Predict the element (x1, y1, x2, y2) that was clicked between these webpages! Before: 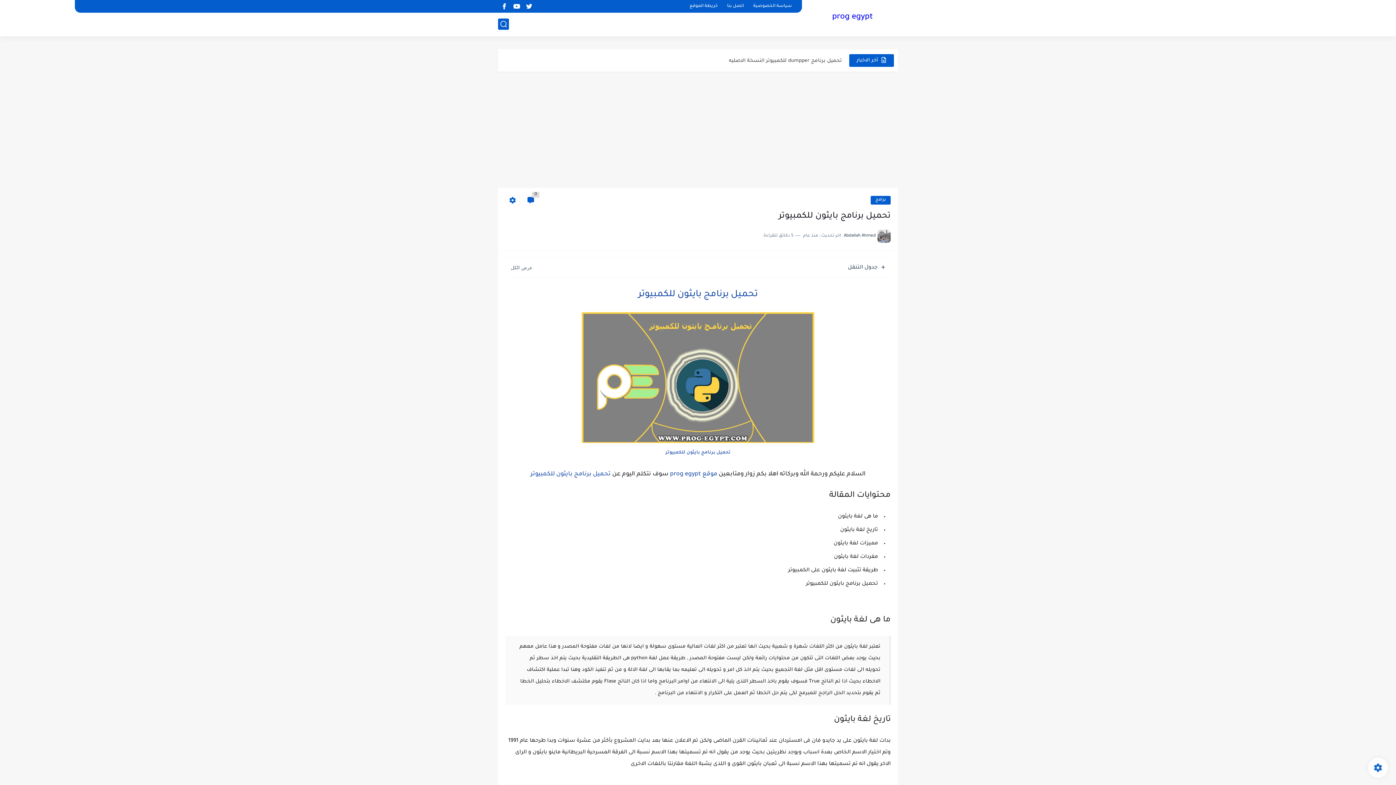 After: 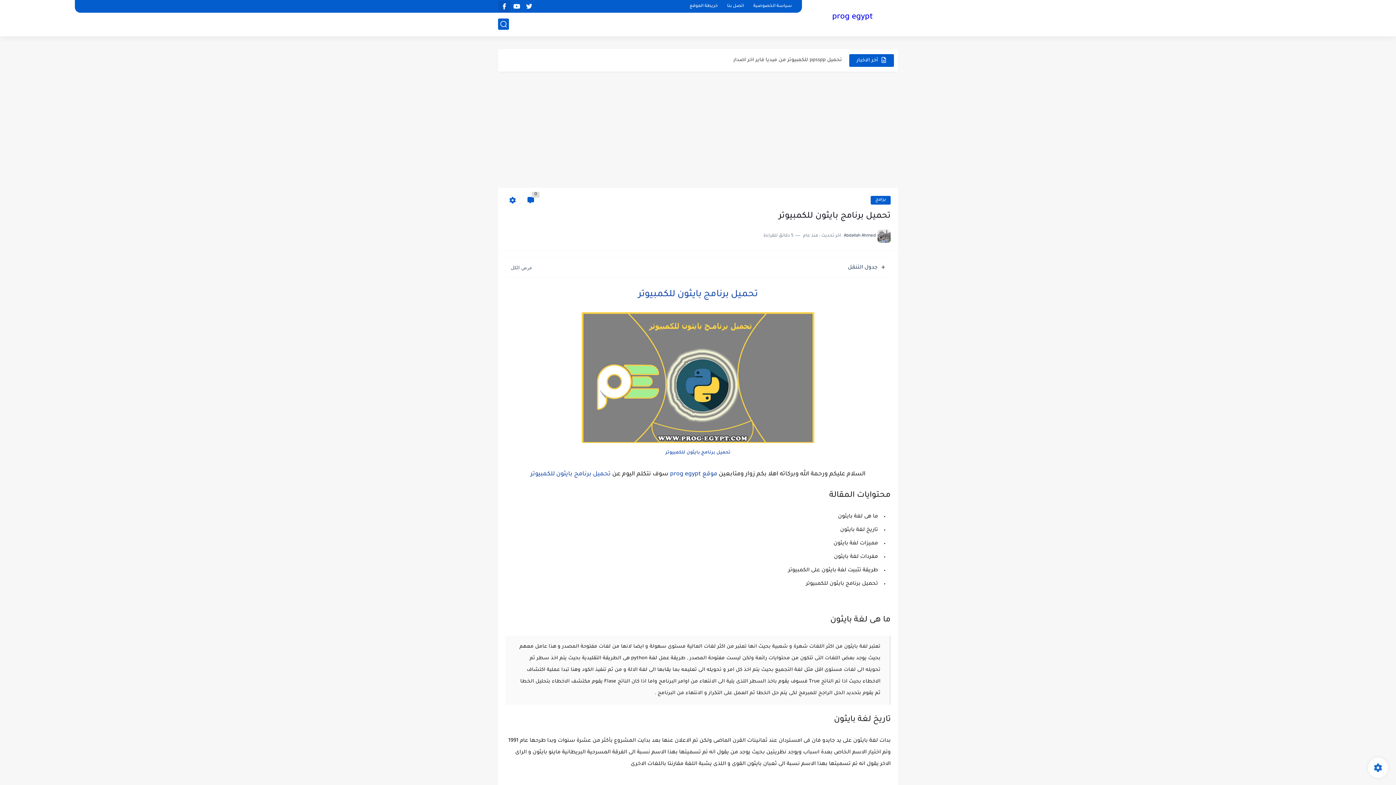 Action: bbox: (500, 1, 508, 11)